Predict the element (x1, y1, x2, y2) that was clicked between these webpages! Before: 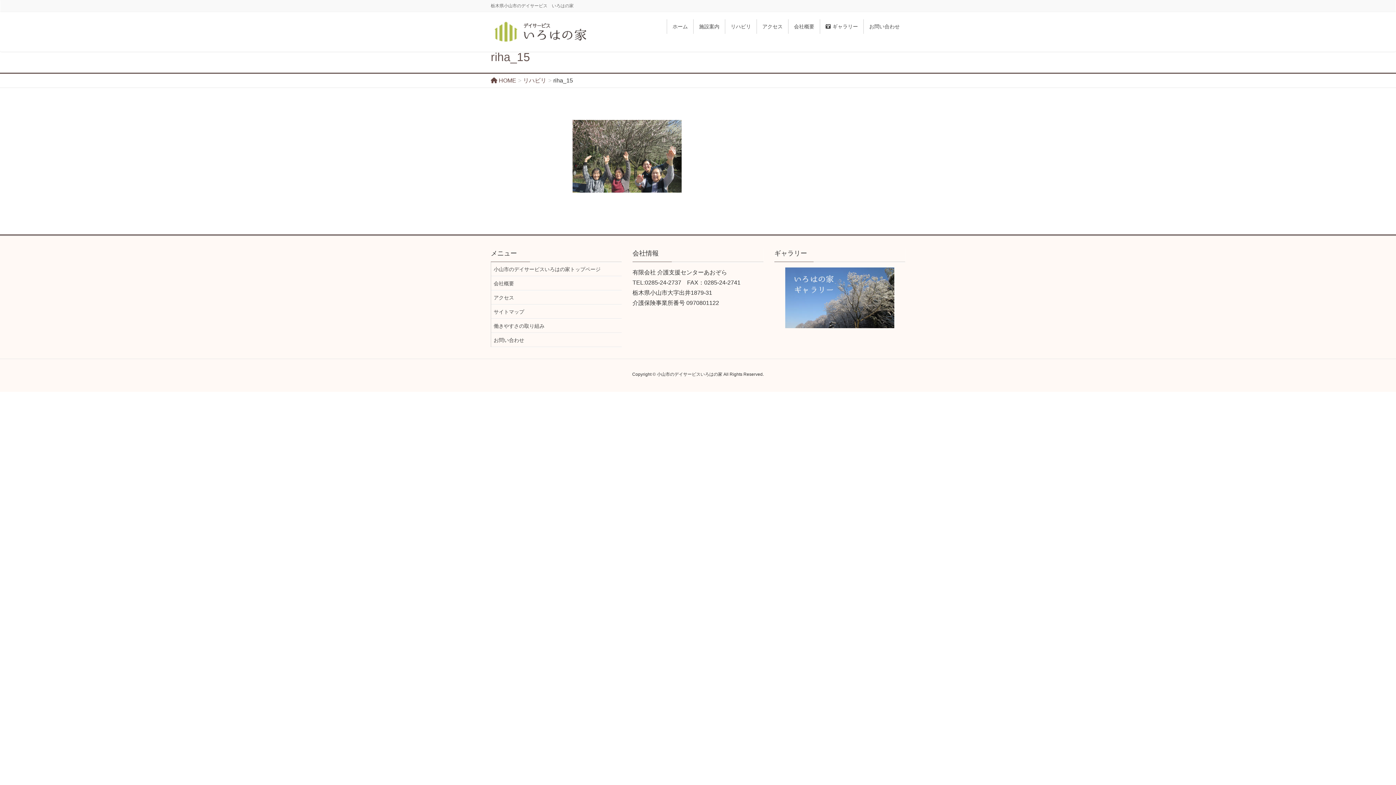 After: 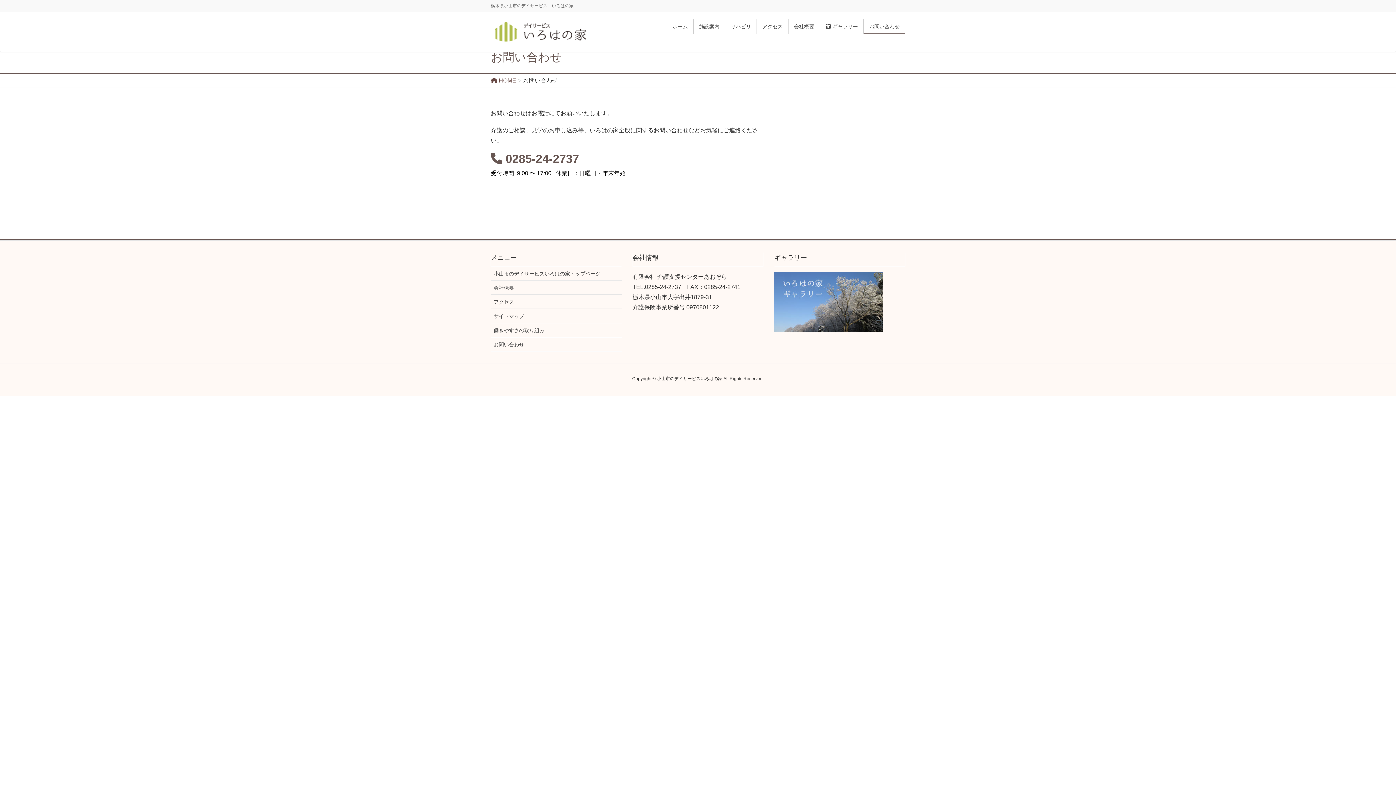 Action: bbox: (864, 19, 905, 33) label: お問い合わせ